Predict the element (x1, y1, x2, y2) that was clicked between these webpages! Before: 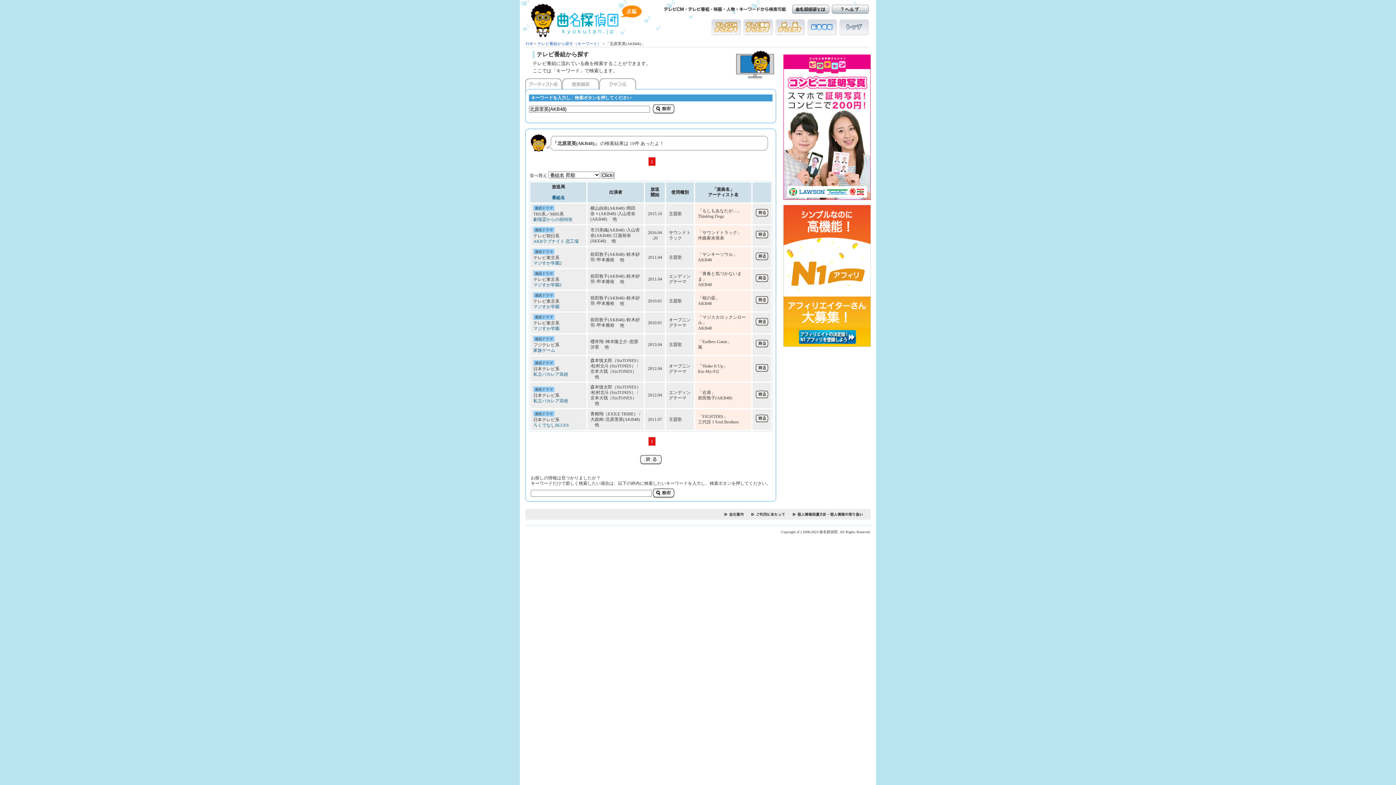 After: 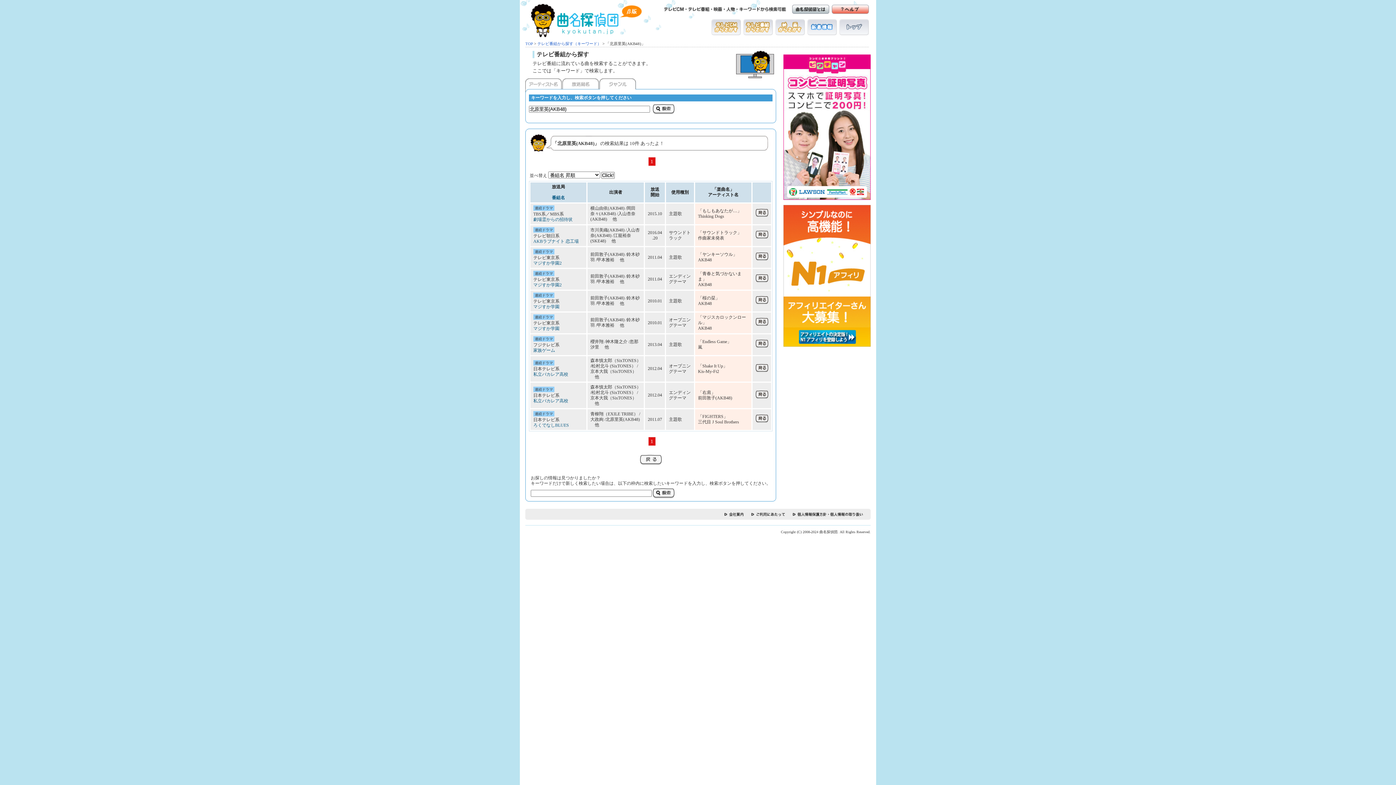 Action: bbox: (832, 4, 869, 13) label: ヘルプ